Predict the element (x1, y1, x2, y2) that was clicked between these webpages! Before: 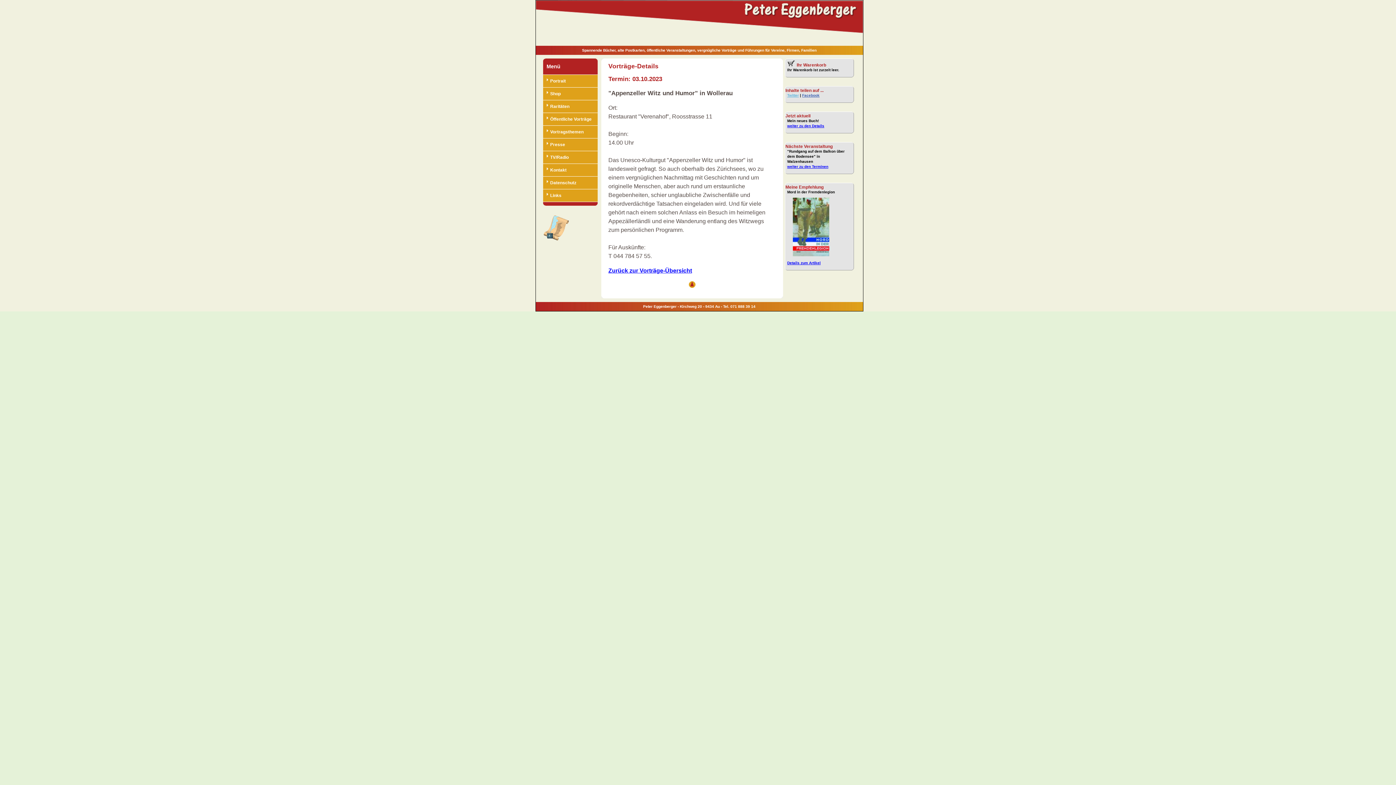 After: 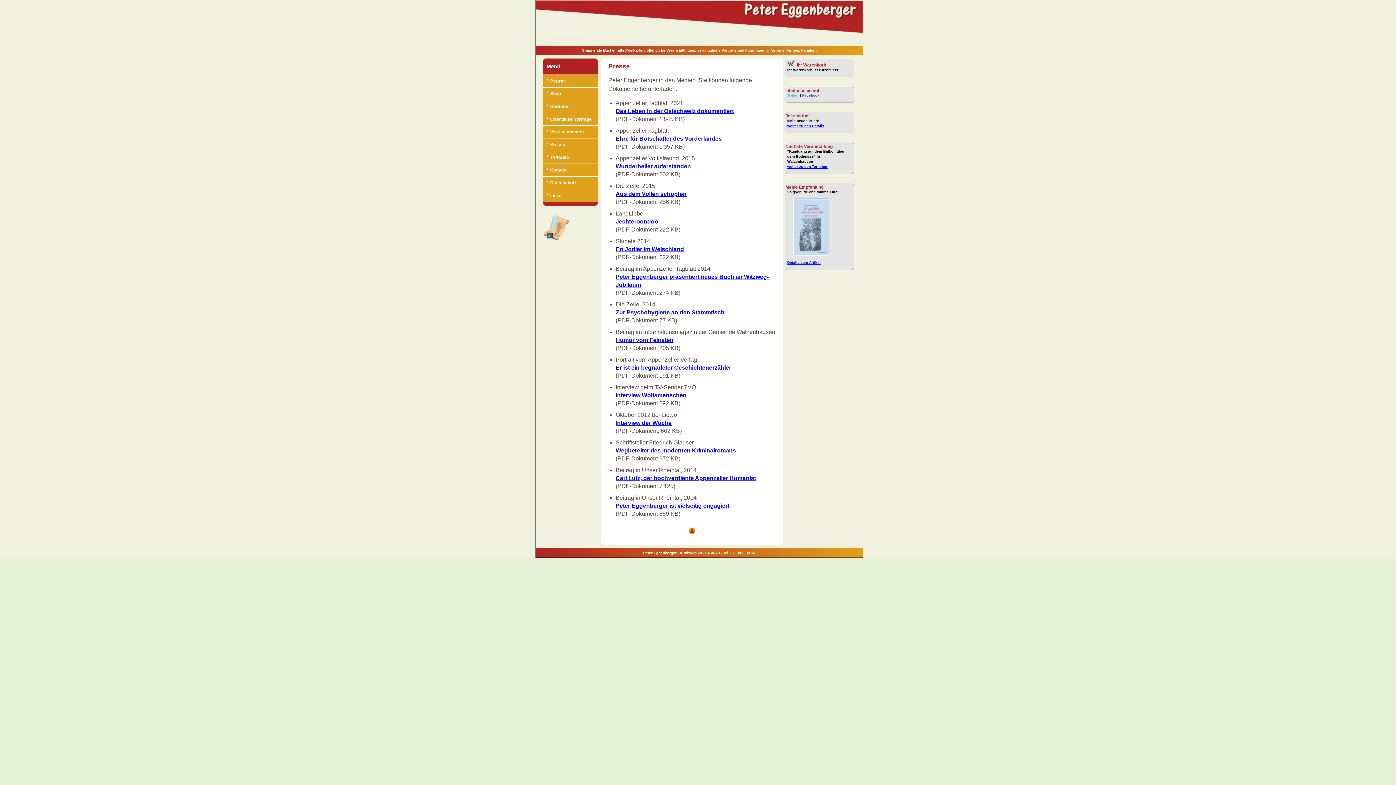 Action: bbox: (543, 138, 597, 150) label: Presse